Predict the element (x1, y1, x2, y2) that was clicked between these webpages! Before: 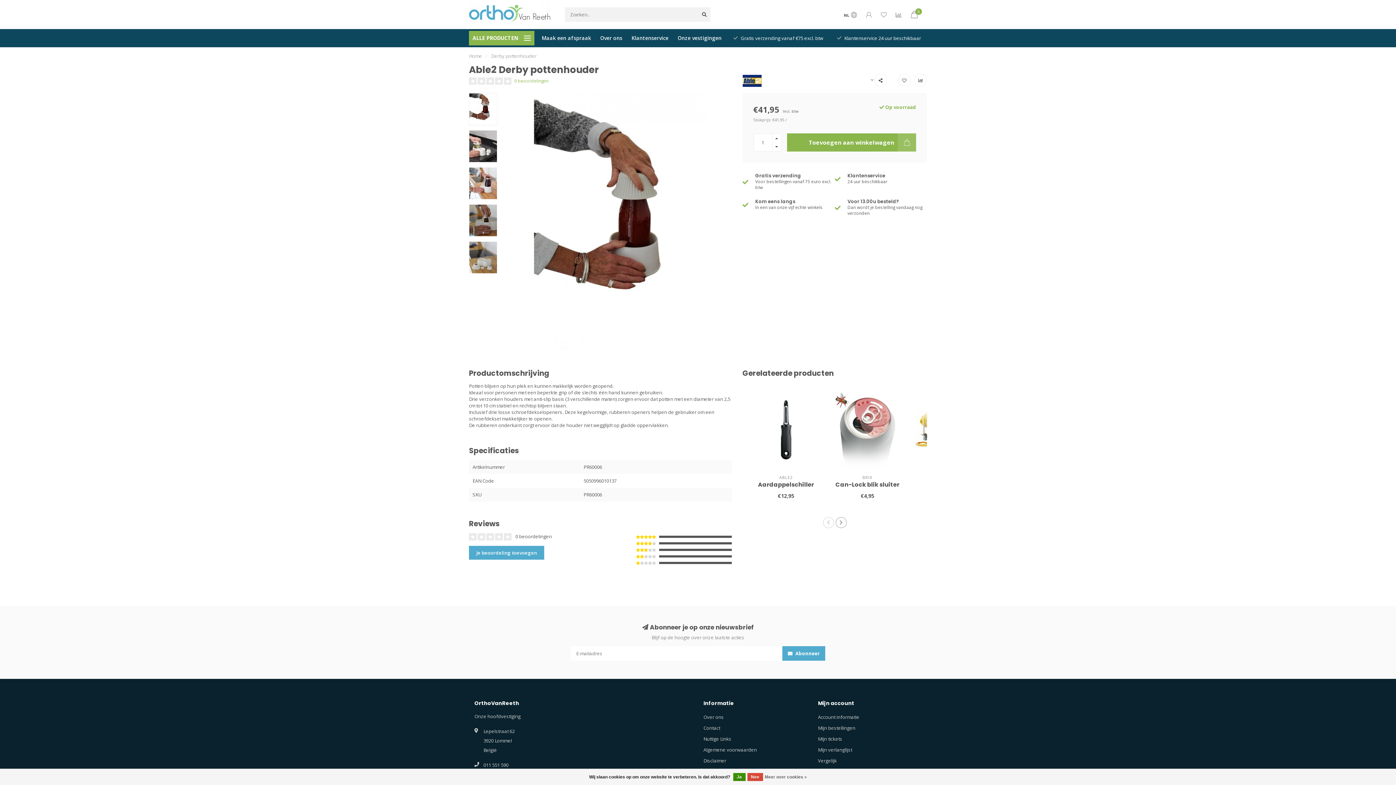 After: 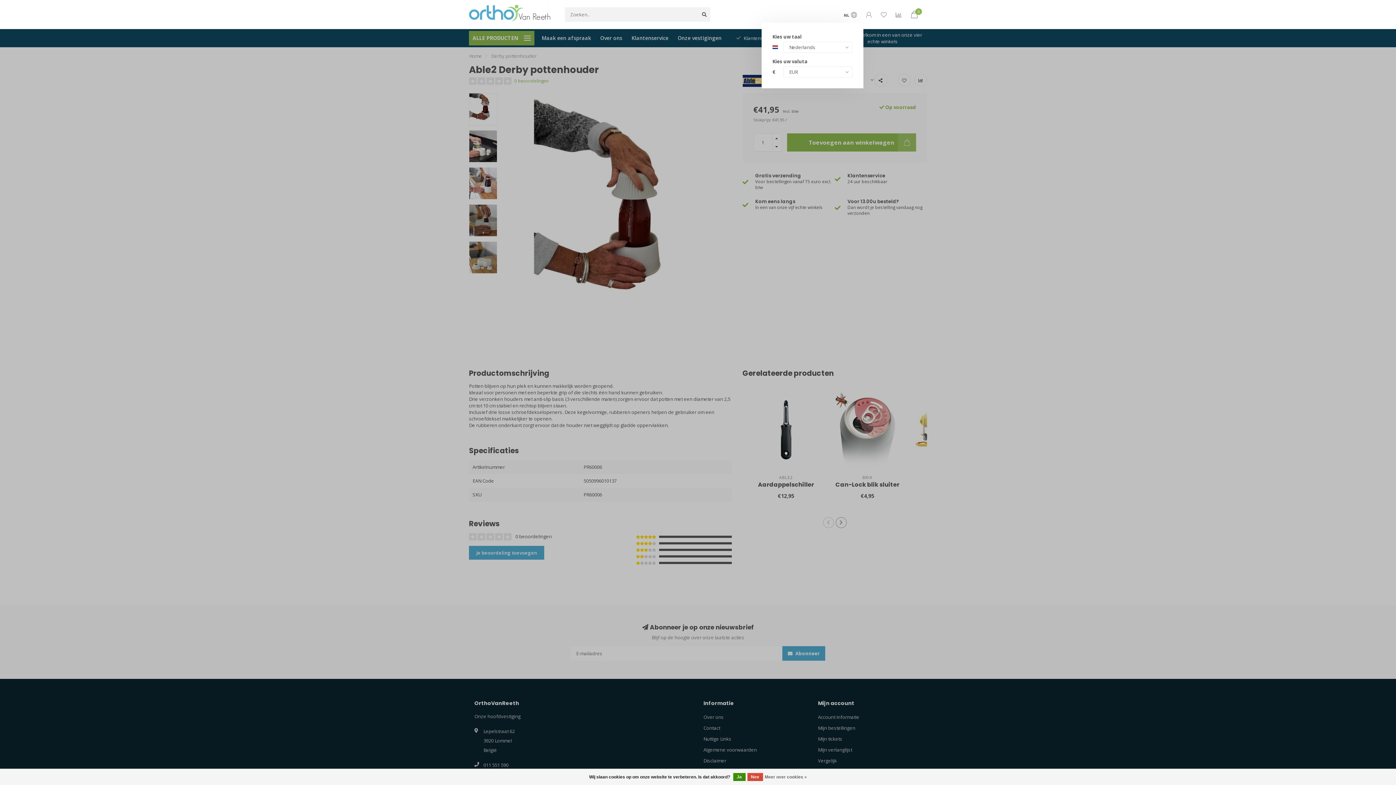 Action: bbox: (844, 11, 857, 19) label: NL